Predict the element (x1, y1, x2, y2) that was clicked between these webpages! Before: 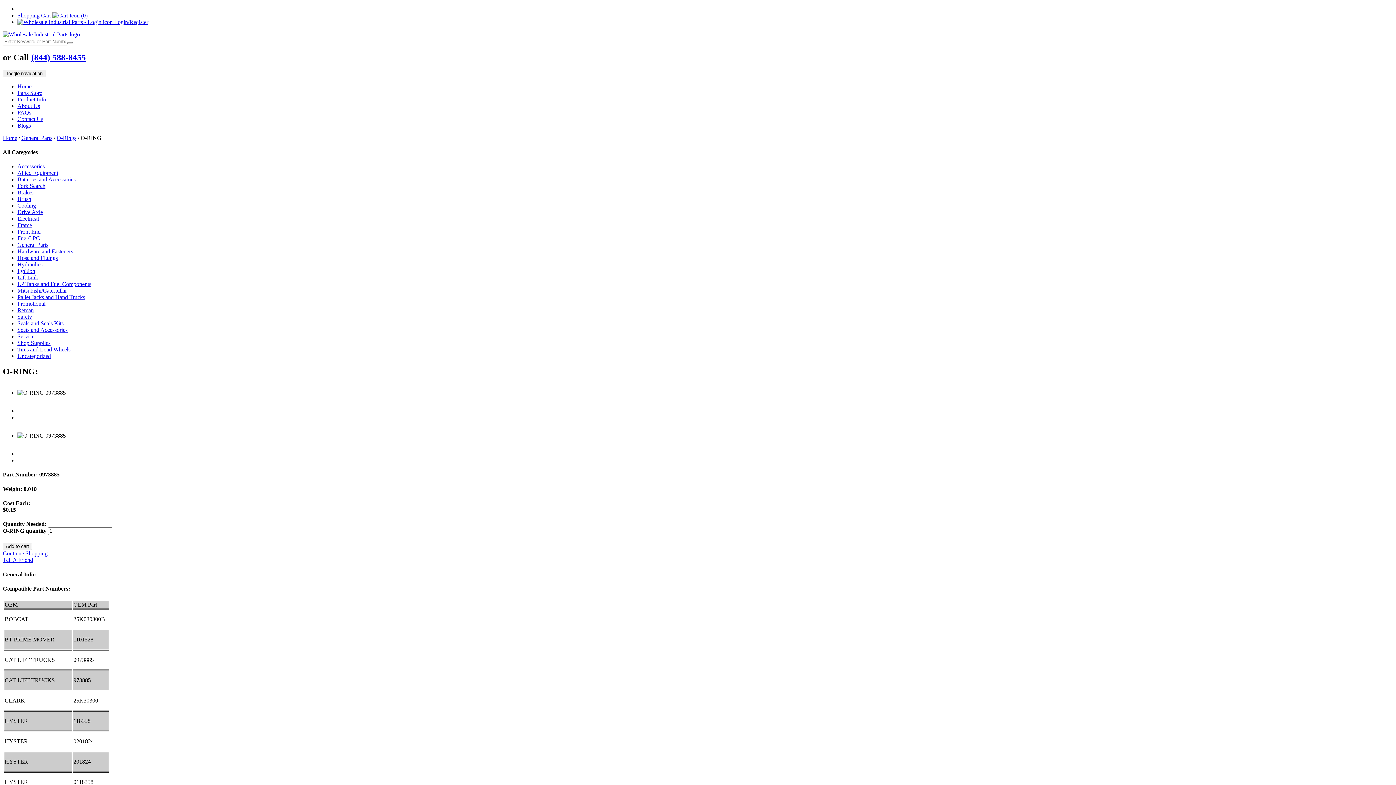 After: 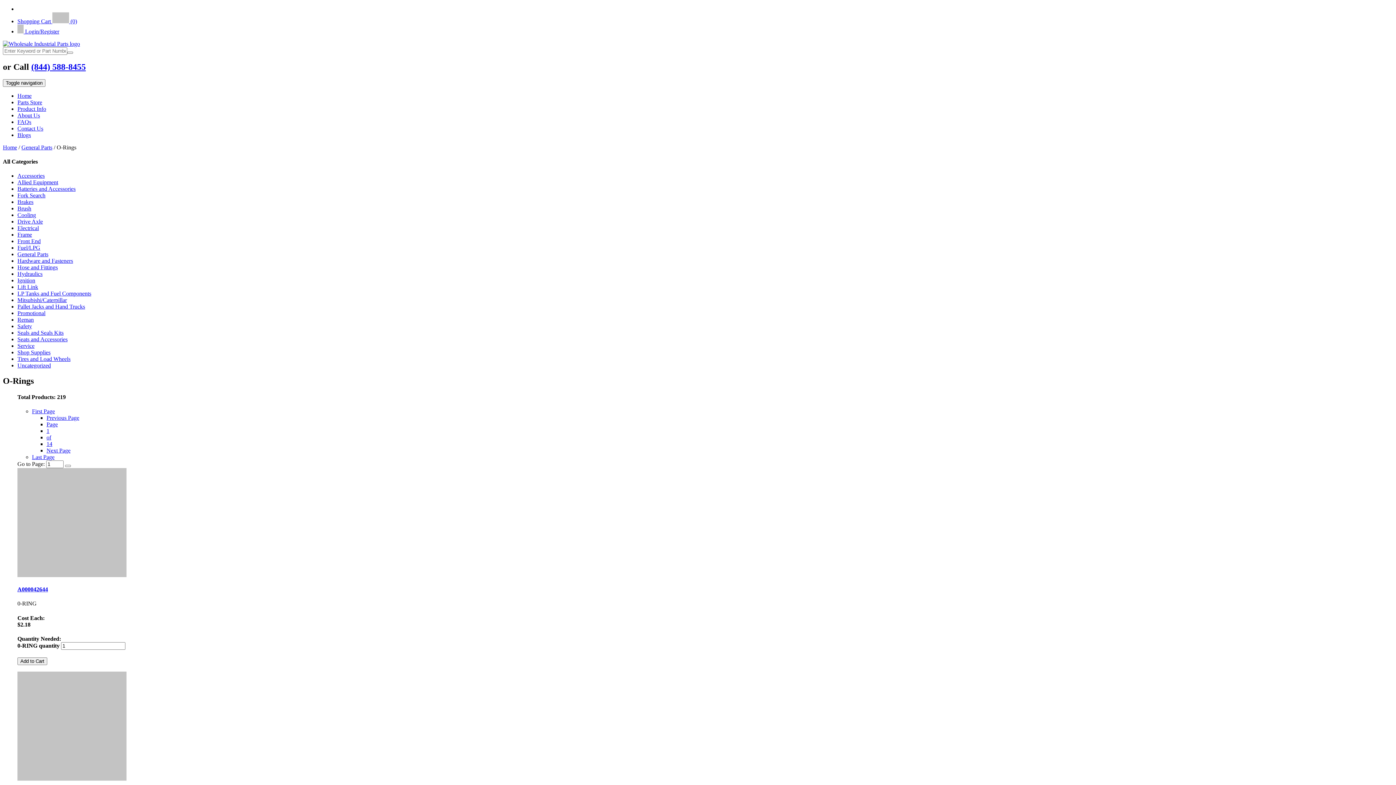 Action: label: O-Rings bbox: (56, 134, 76, 141)